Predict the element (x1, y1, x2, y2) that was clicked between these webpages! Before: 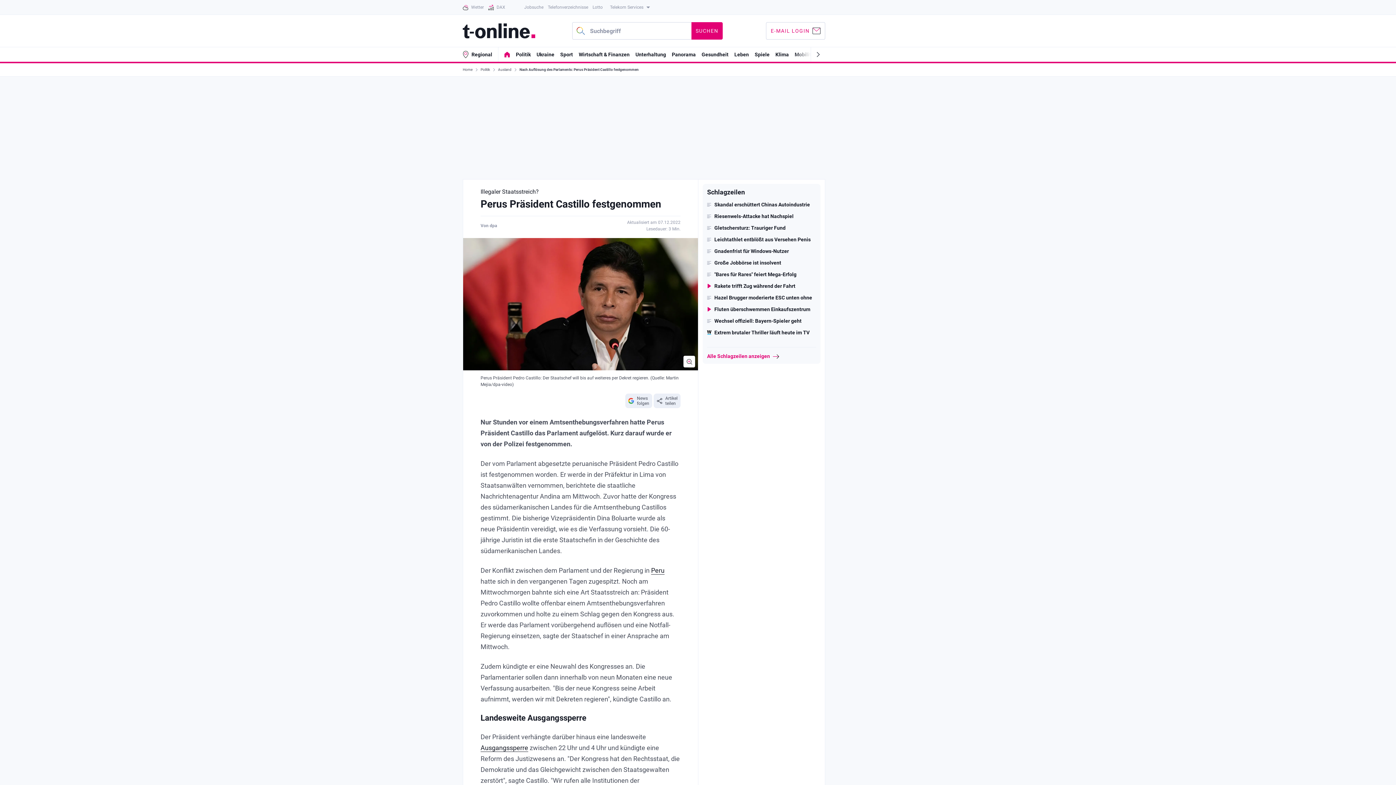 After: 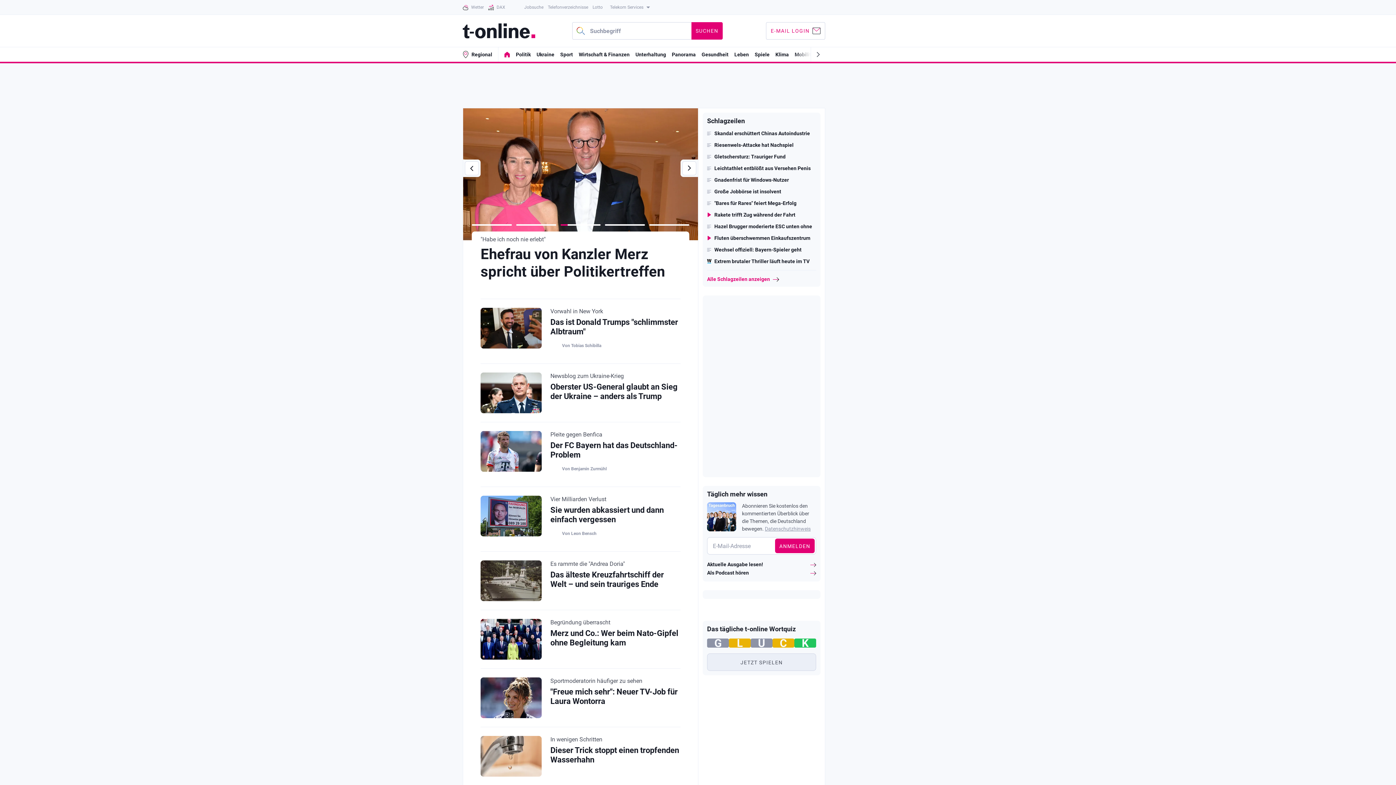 Action: bbox: (498, 47, 510, 61)